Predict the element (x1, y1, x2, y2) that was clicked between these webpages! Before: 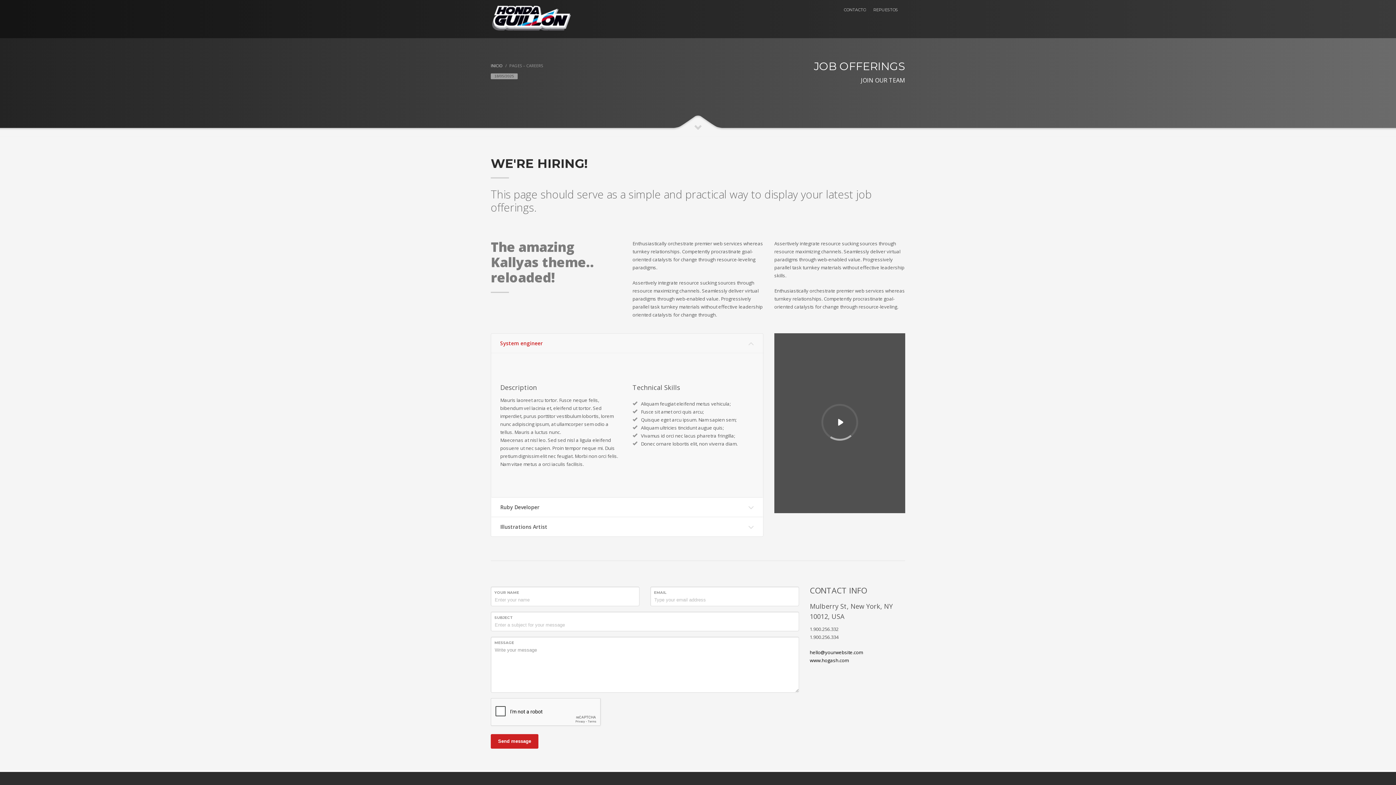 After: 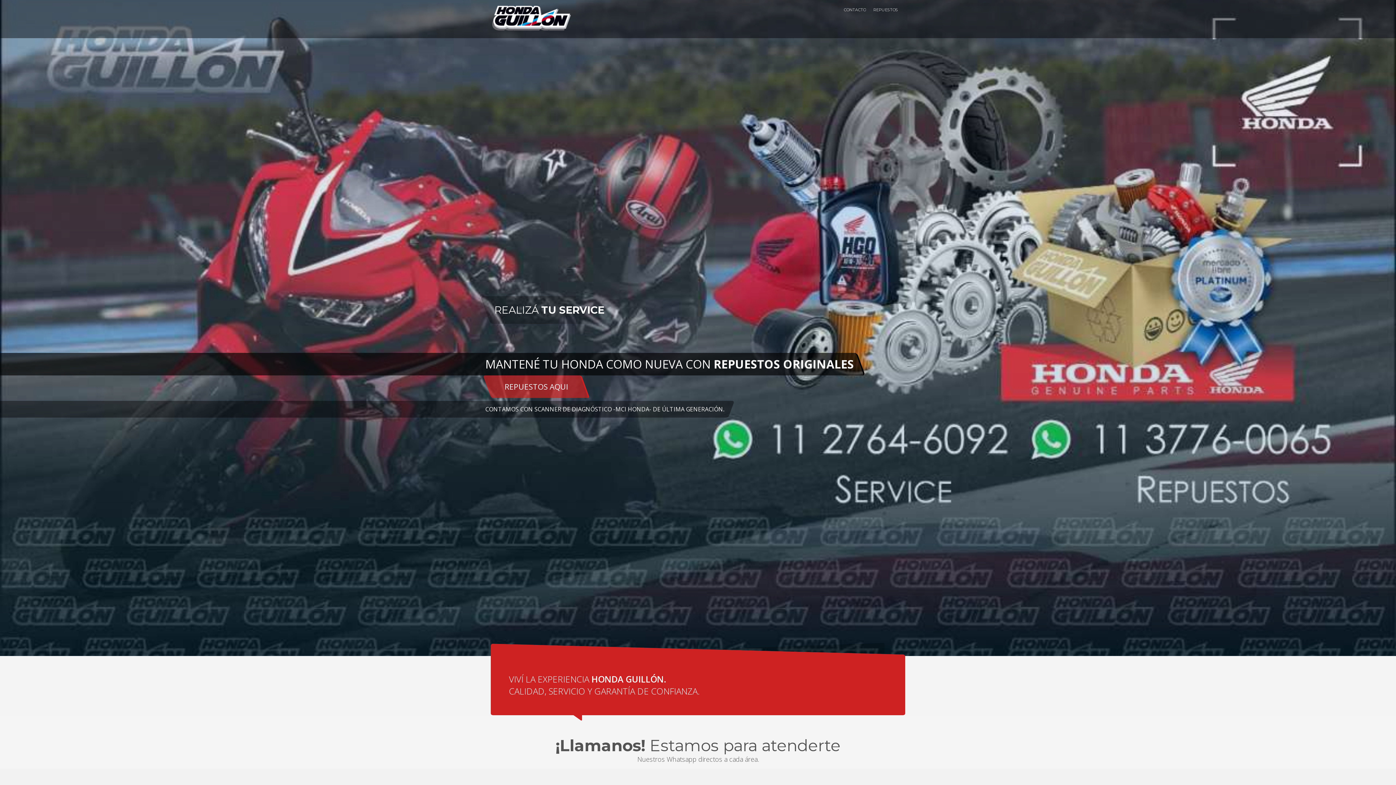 Action: bbox: (490, 5, 571, 31)